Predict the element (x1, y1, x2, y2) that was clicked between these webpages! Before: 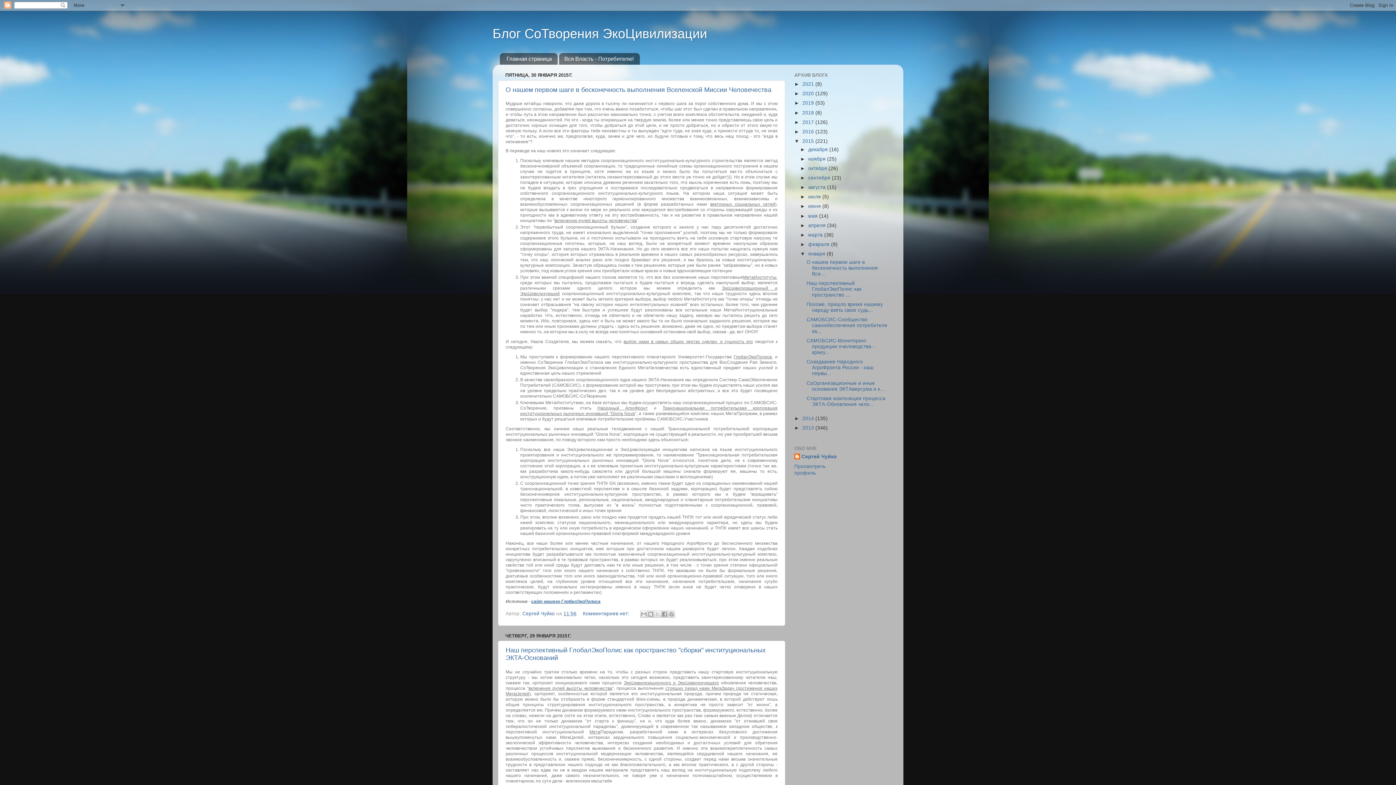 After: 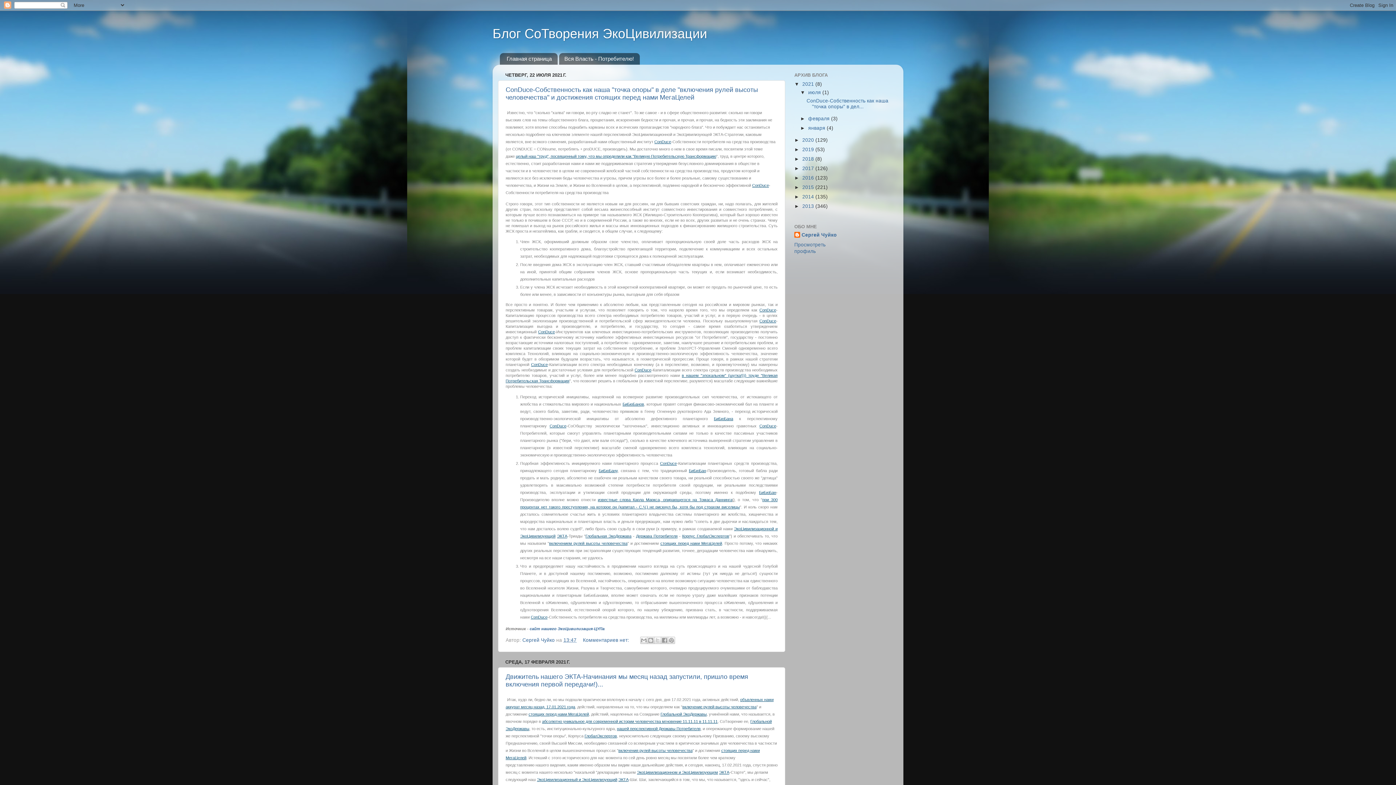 Action: label: 2021  bbox: (802, 81, 815, 86)